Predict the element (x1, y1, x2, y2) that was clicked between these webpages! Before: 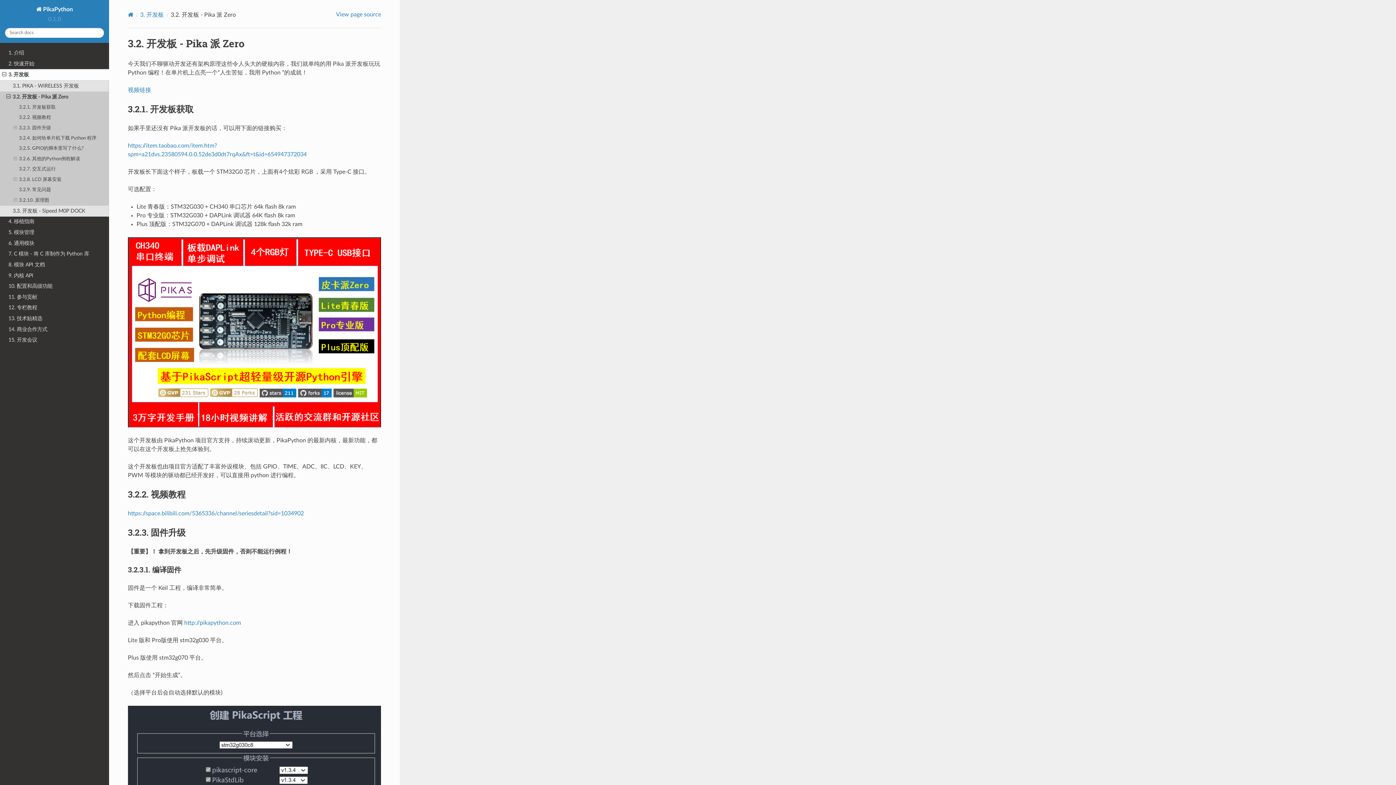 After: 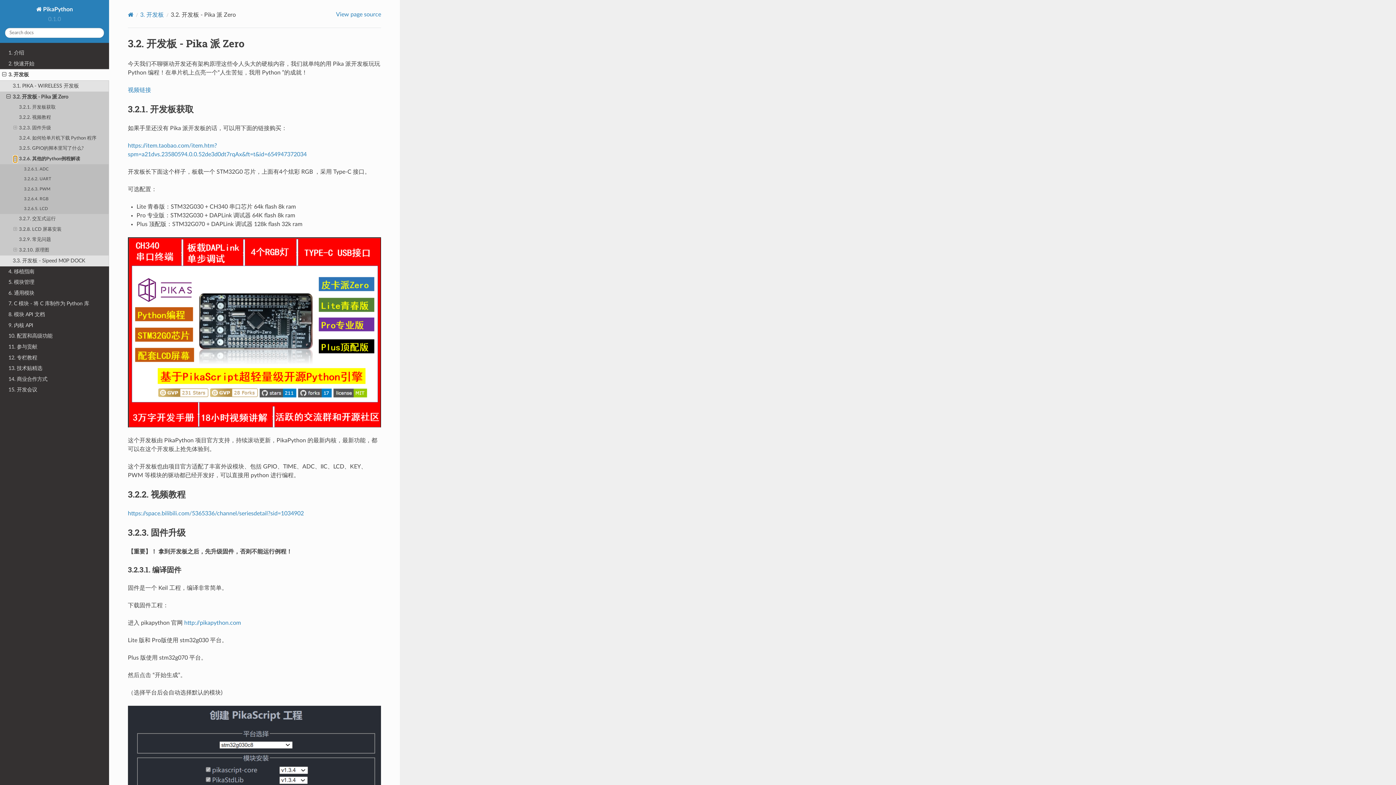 Action: bbox: (13, 155, 17, 162)